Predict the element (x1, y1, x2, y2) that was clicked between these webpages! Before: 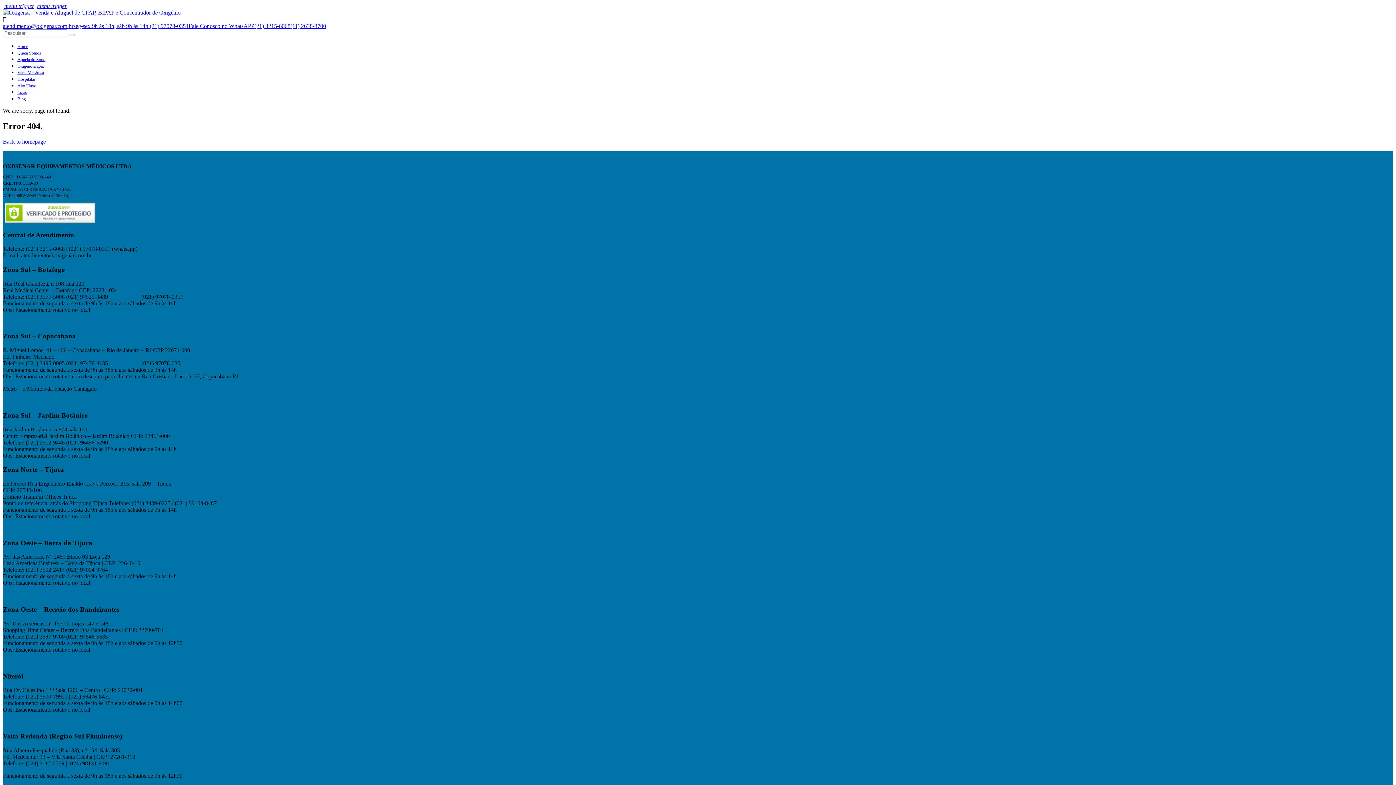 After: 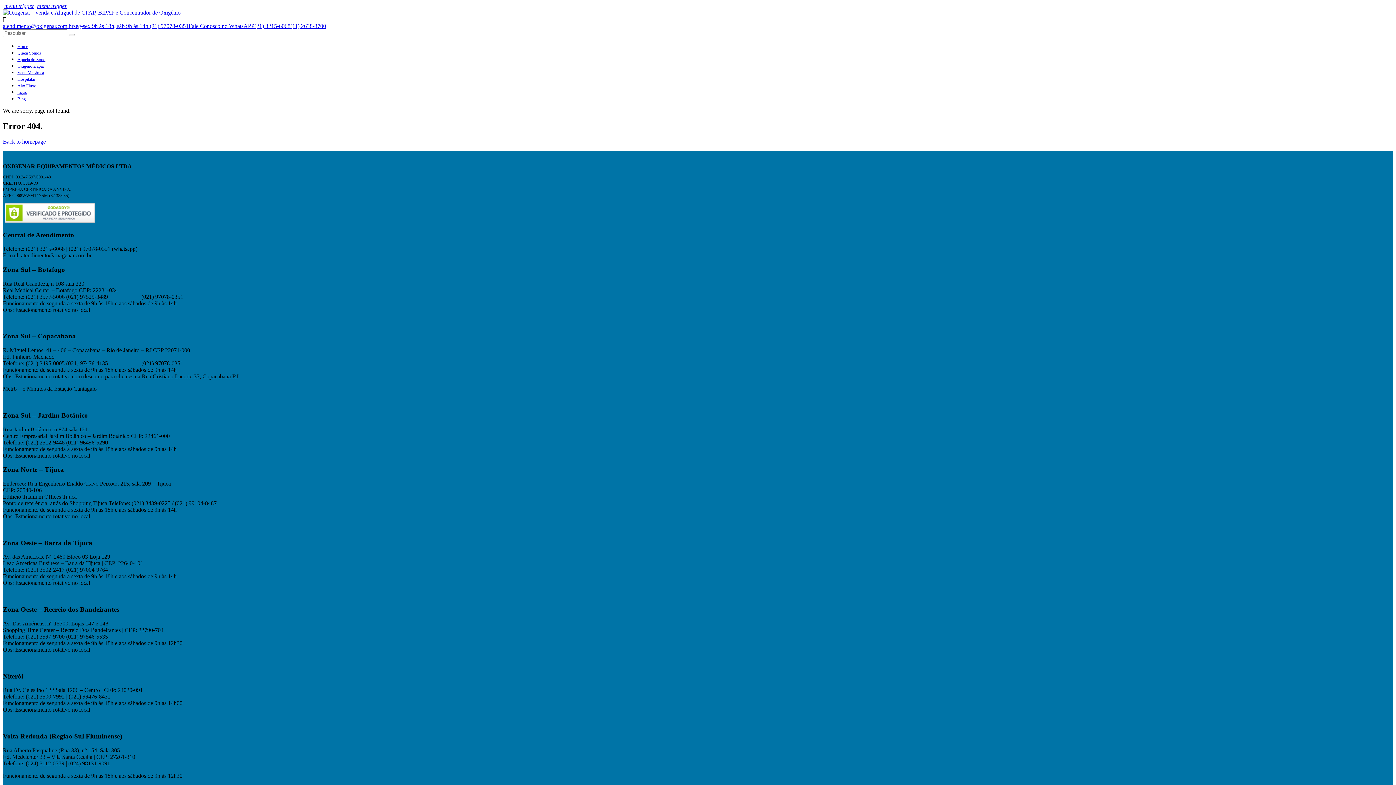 Action: bbox: (254, 22, 326, 29) label: (21) 3215-6068(11) 2638-3700